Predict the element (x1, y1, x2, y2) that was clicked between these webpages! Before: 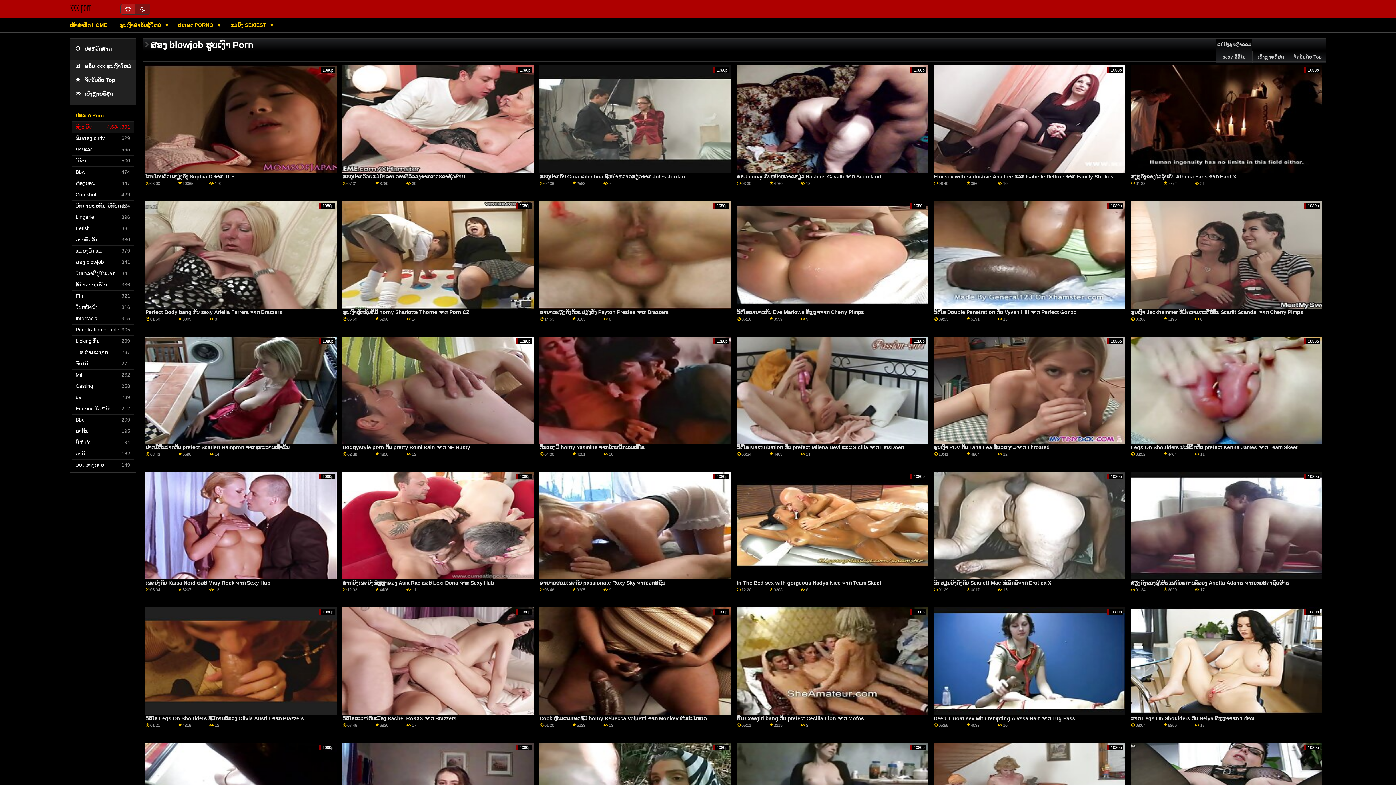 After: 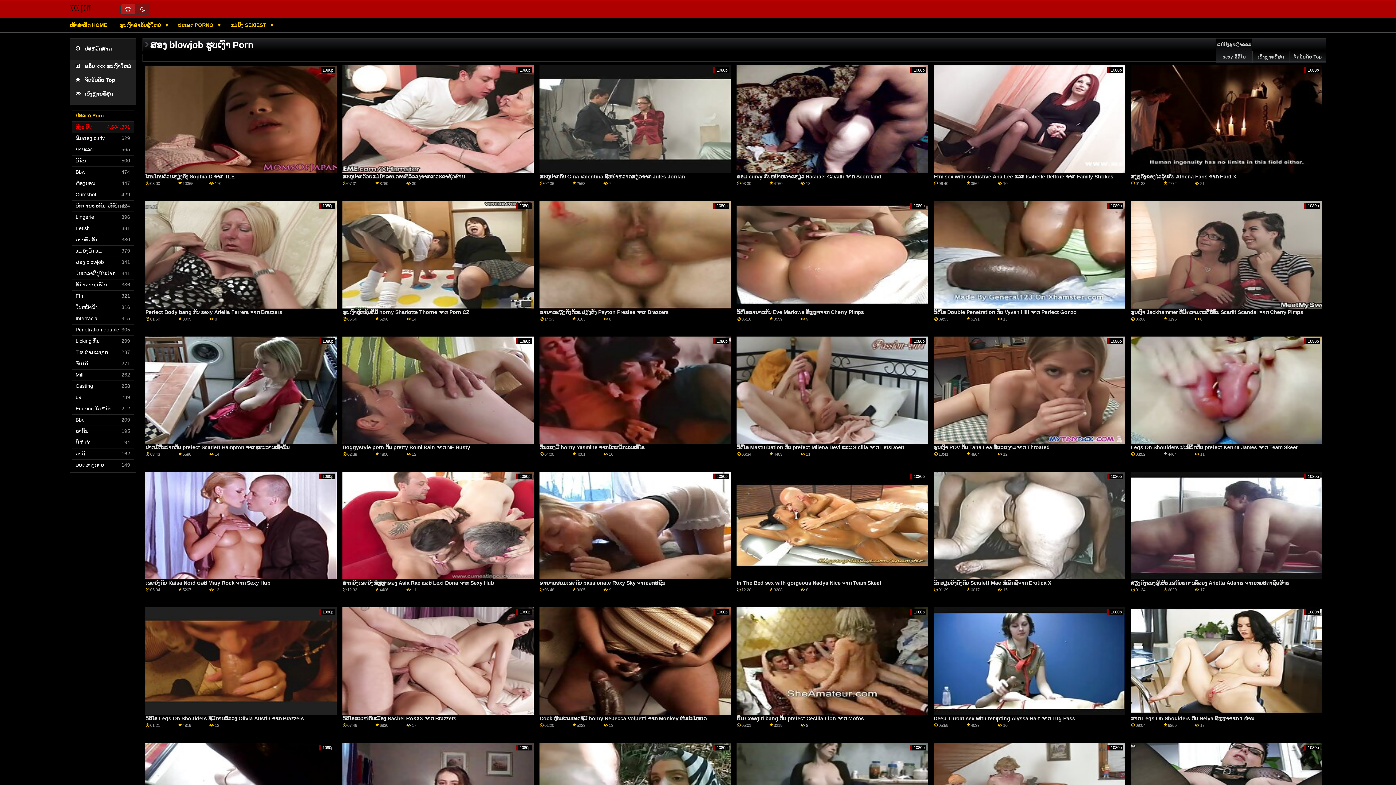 Action: label: Lingerie bbox: (75, 212, 133, 222)